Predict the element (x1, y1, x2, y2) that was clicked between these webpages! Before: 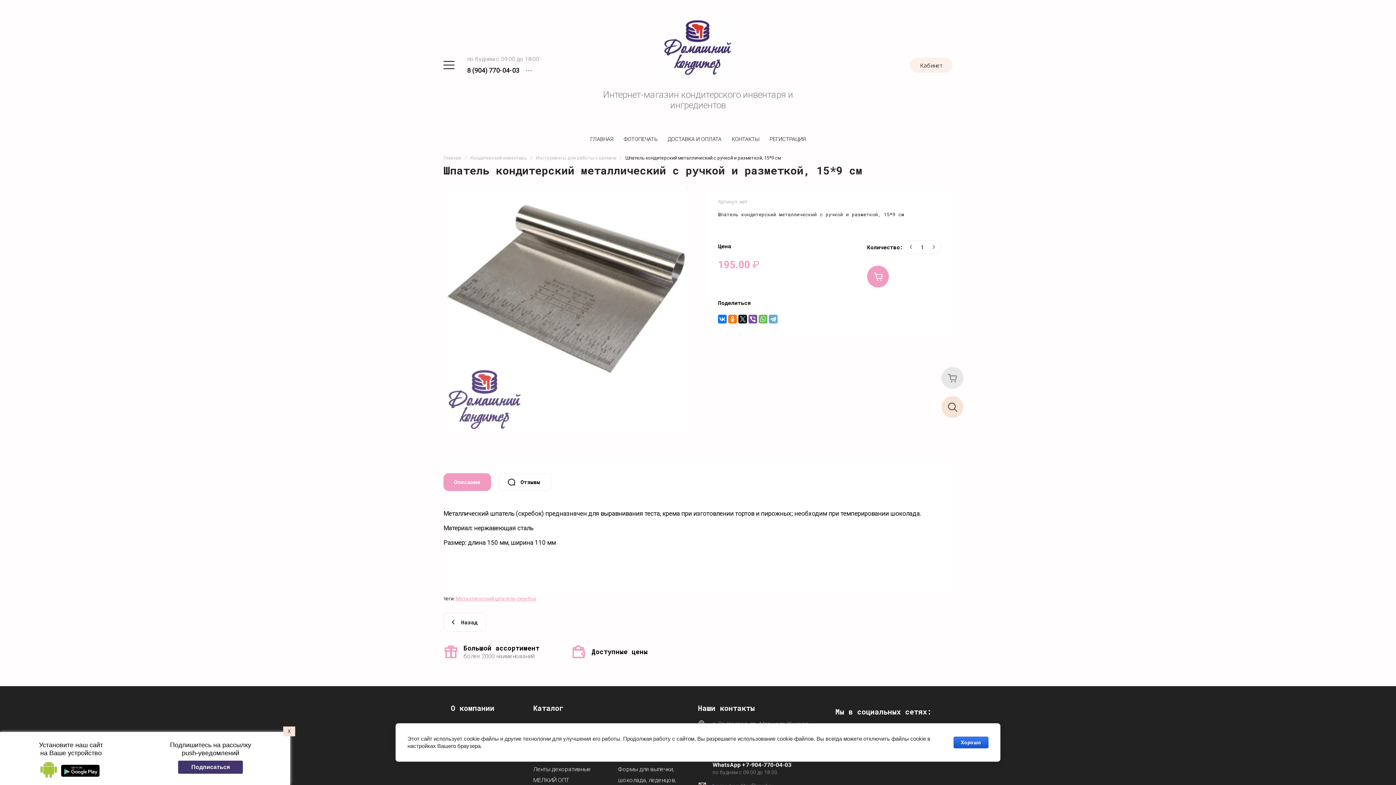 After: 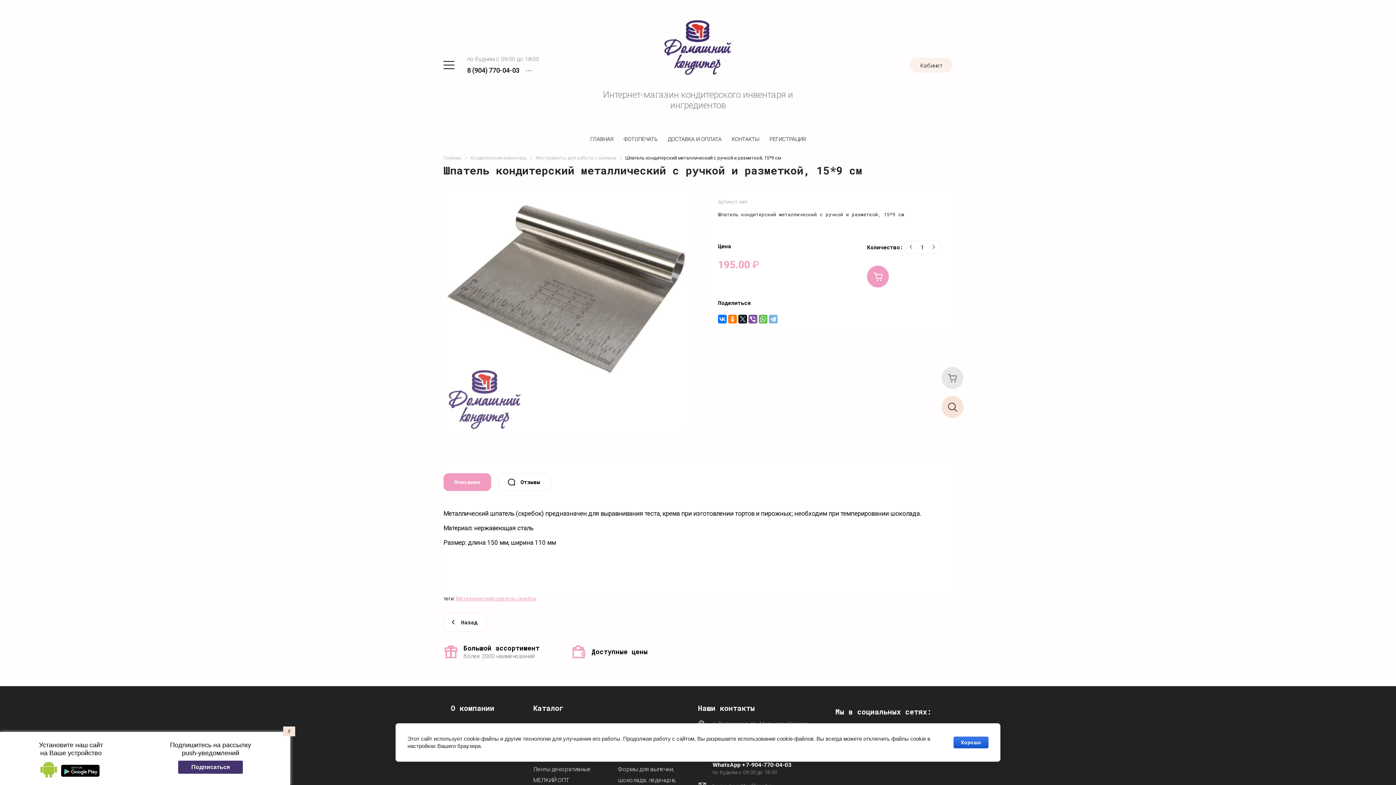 Action: bbox: (769, 314, 777, 323)